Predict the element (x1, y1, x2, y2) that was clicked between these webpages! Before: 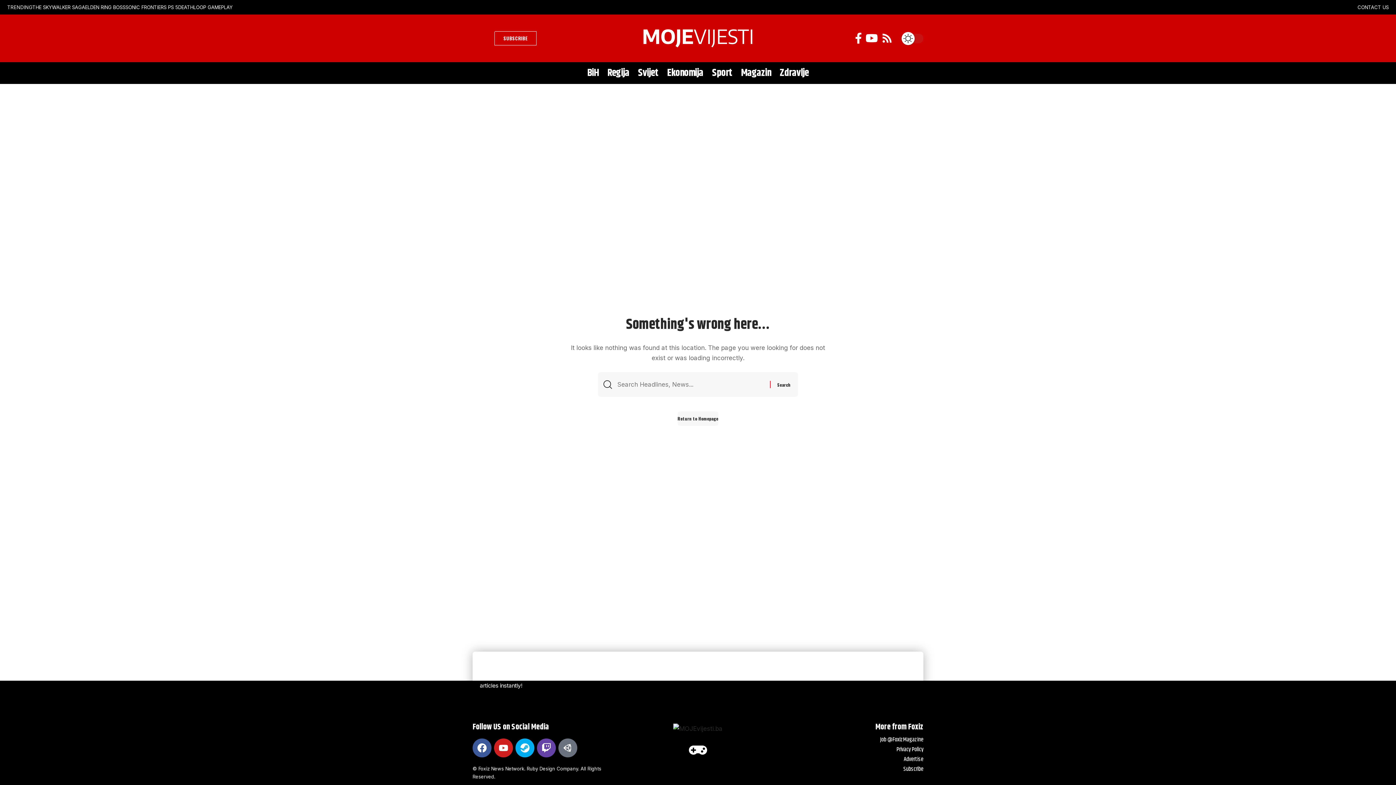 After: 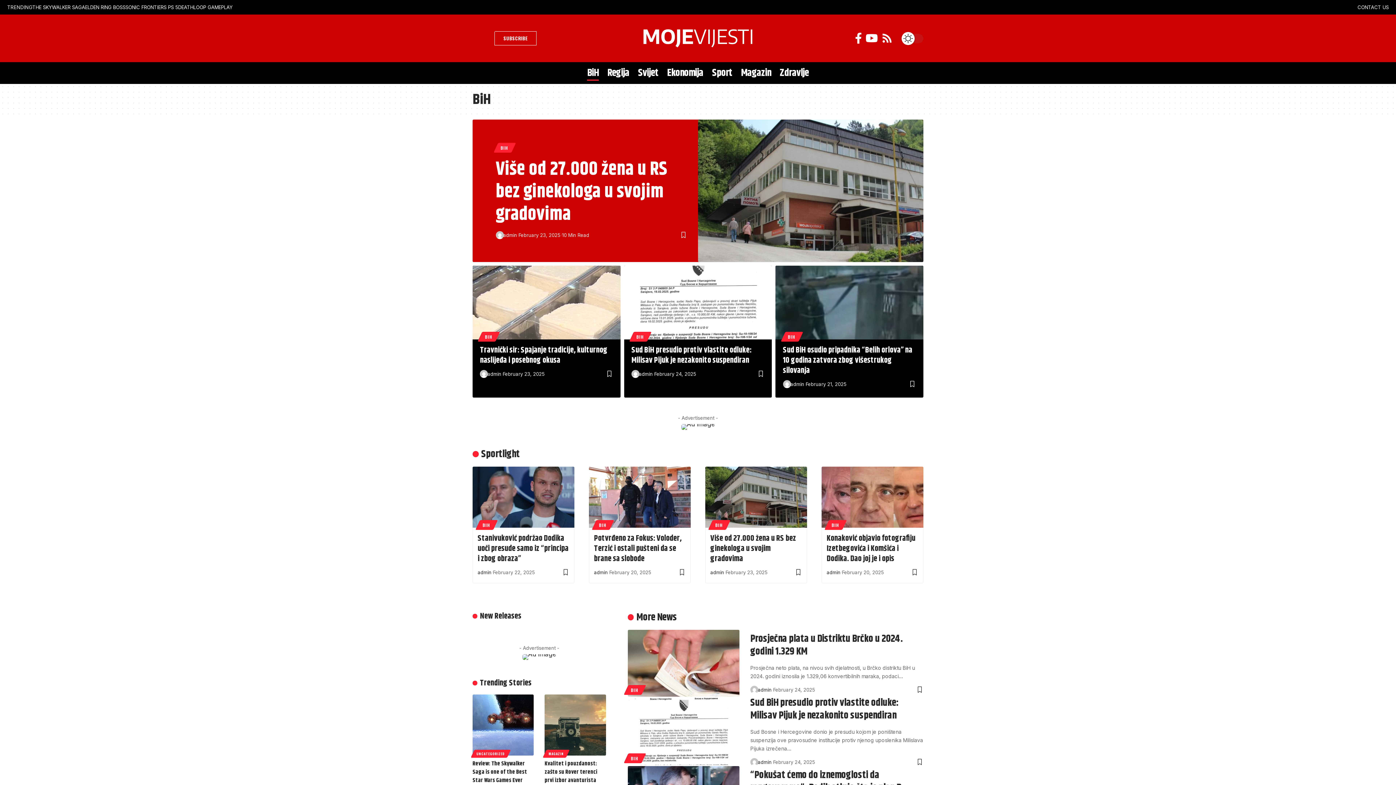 Action: label: BiH bbox: (583, 62, 603, 84)